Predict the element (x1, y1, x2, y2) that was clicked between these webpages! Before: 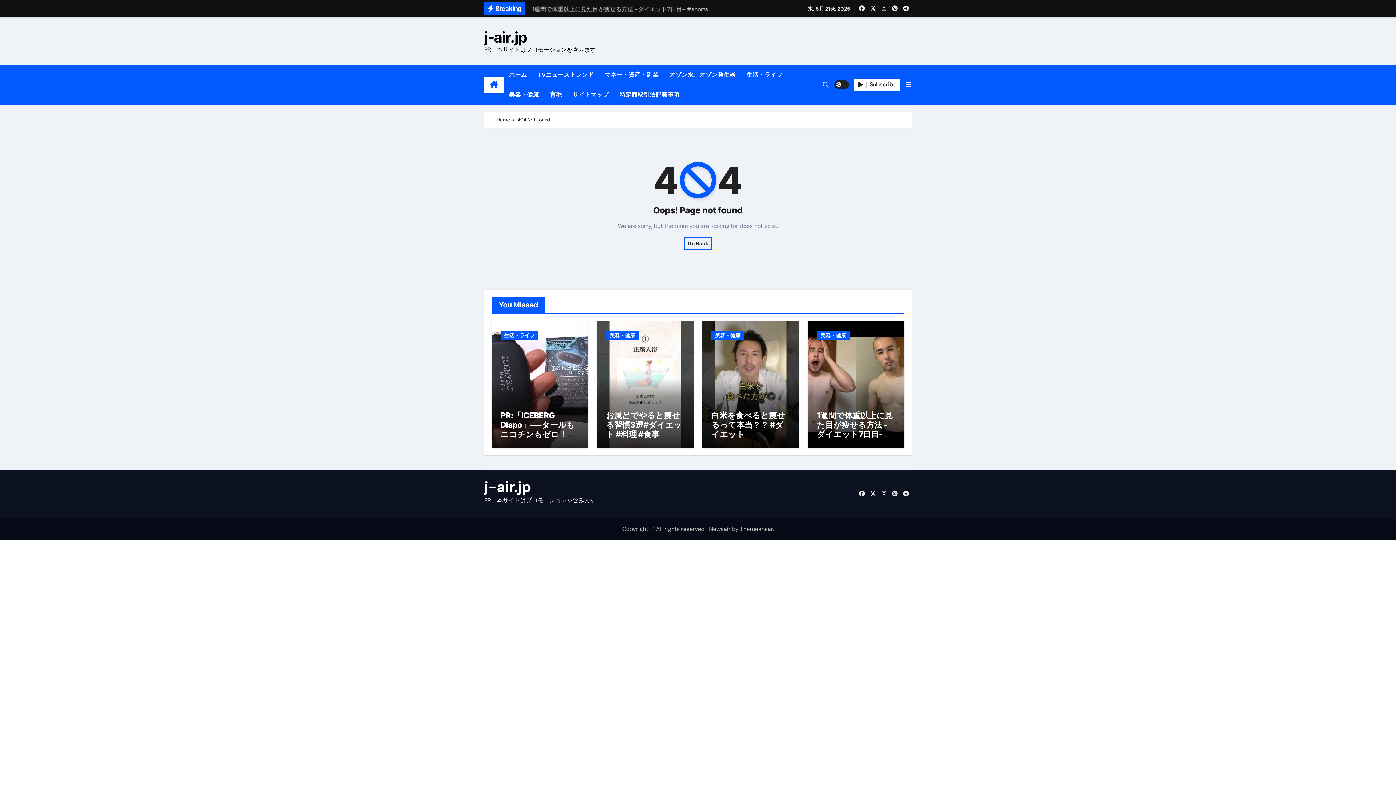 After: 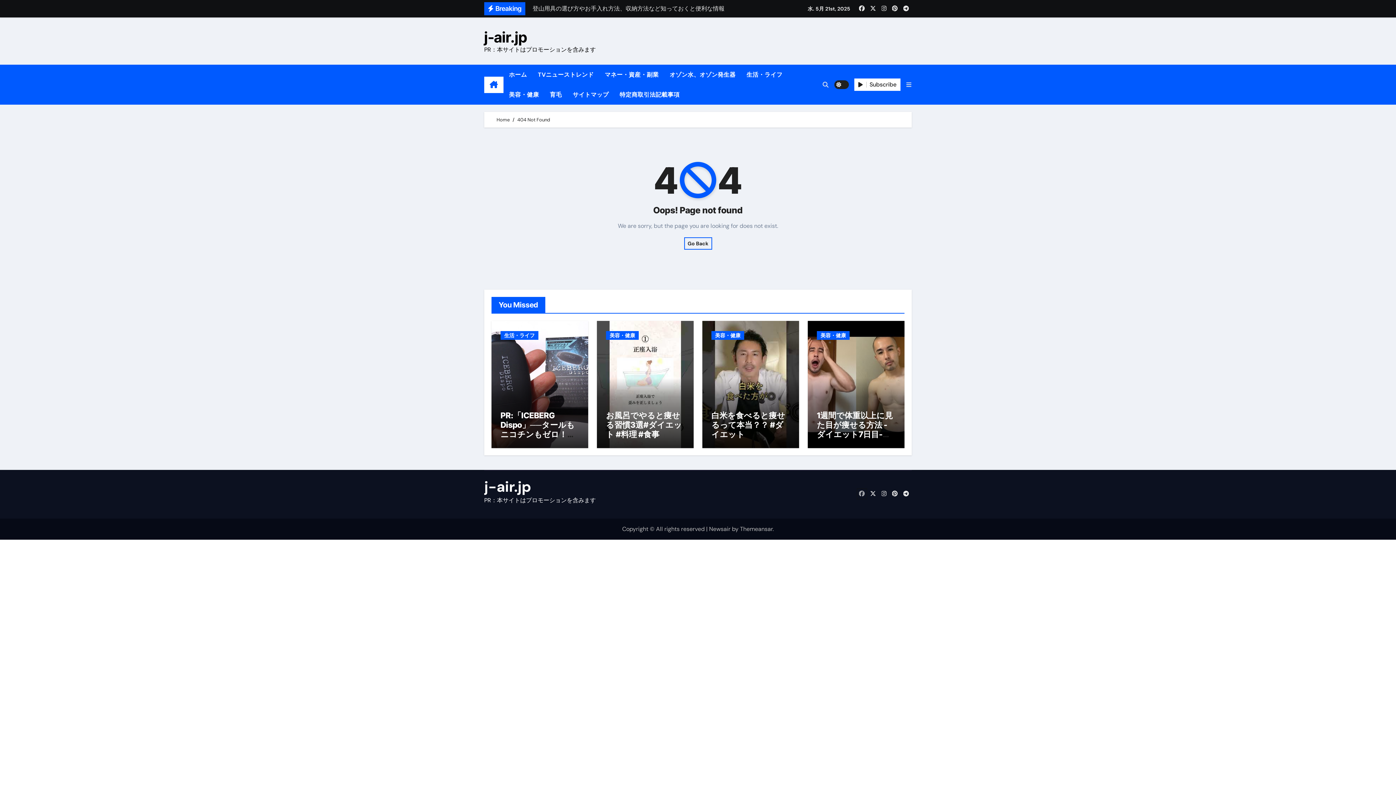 Action: bbox: (857, 488, 866, 499)